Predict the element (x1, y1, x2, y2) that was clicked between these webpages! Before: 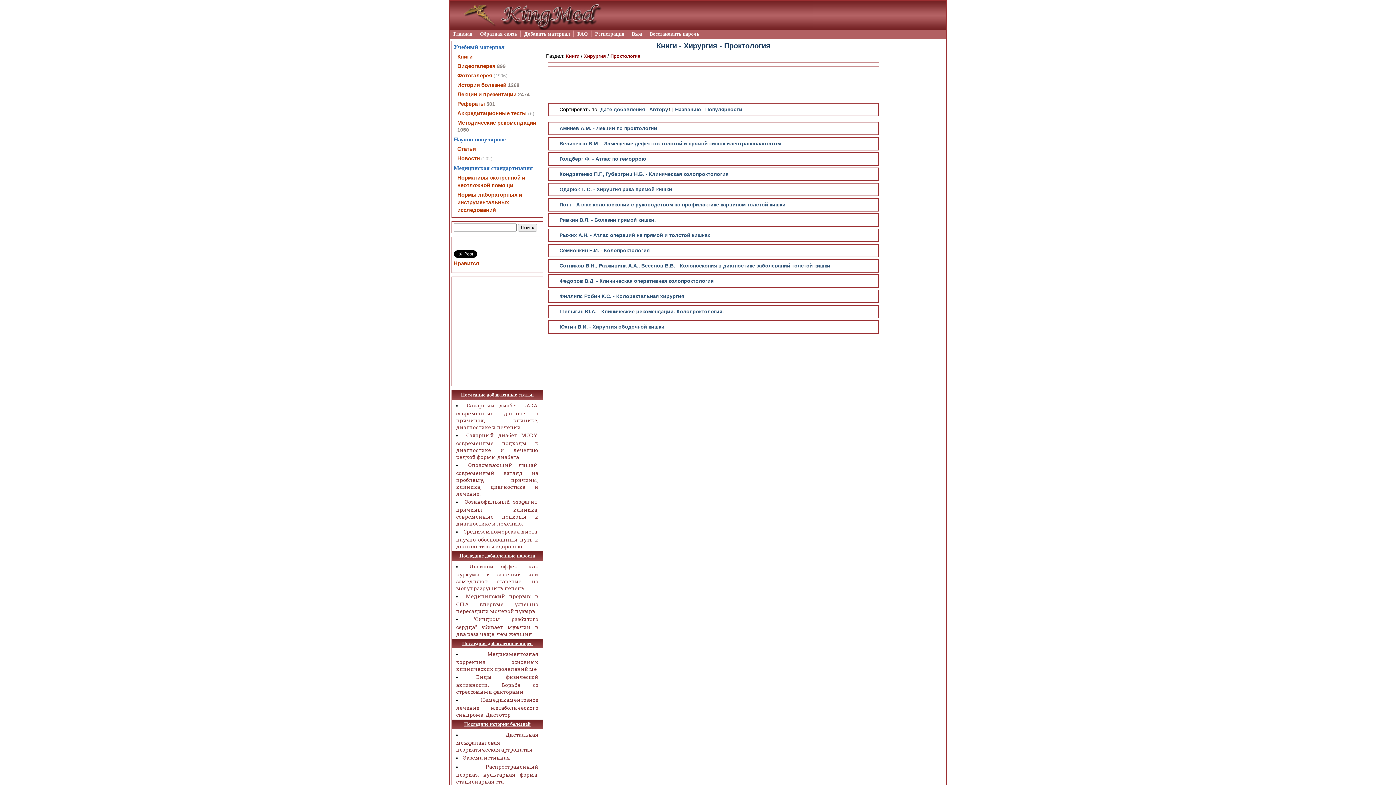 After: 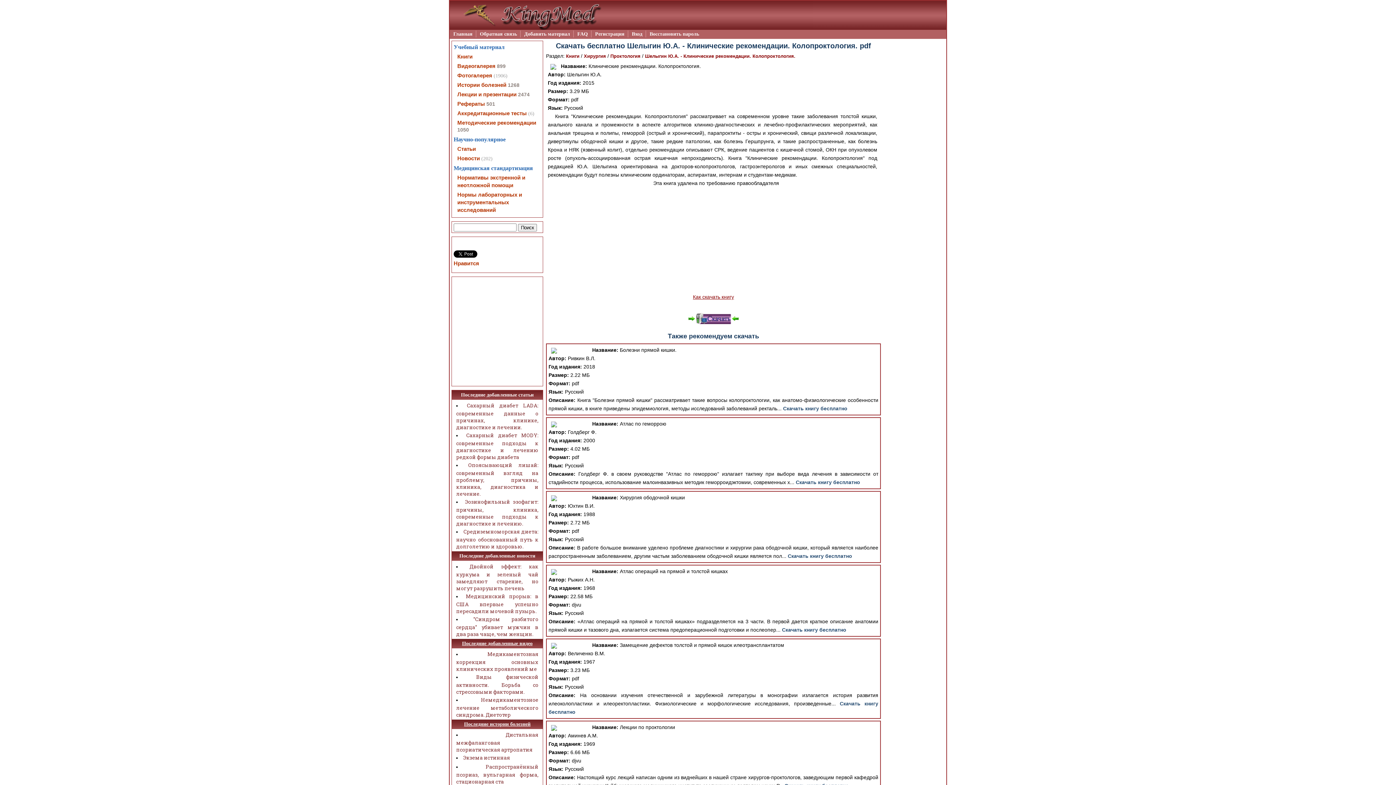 Action: label: Шелыгин Ю.А. - Клинические рекомендации. Колопроктология. bbox: (559, 308, 724, 314)